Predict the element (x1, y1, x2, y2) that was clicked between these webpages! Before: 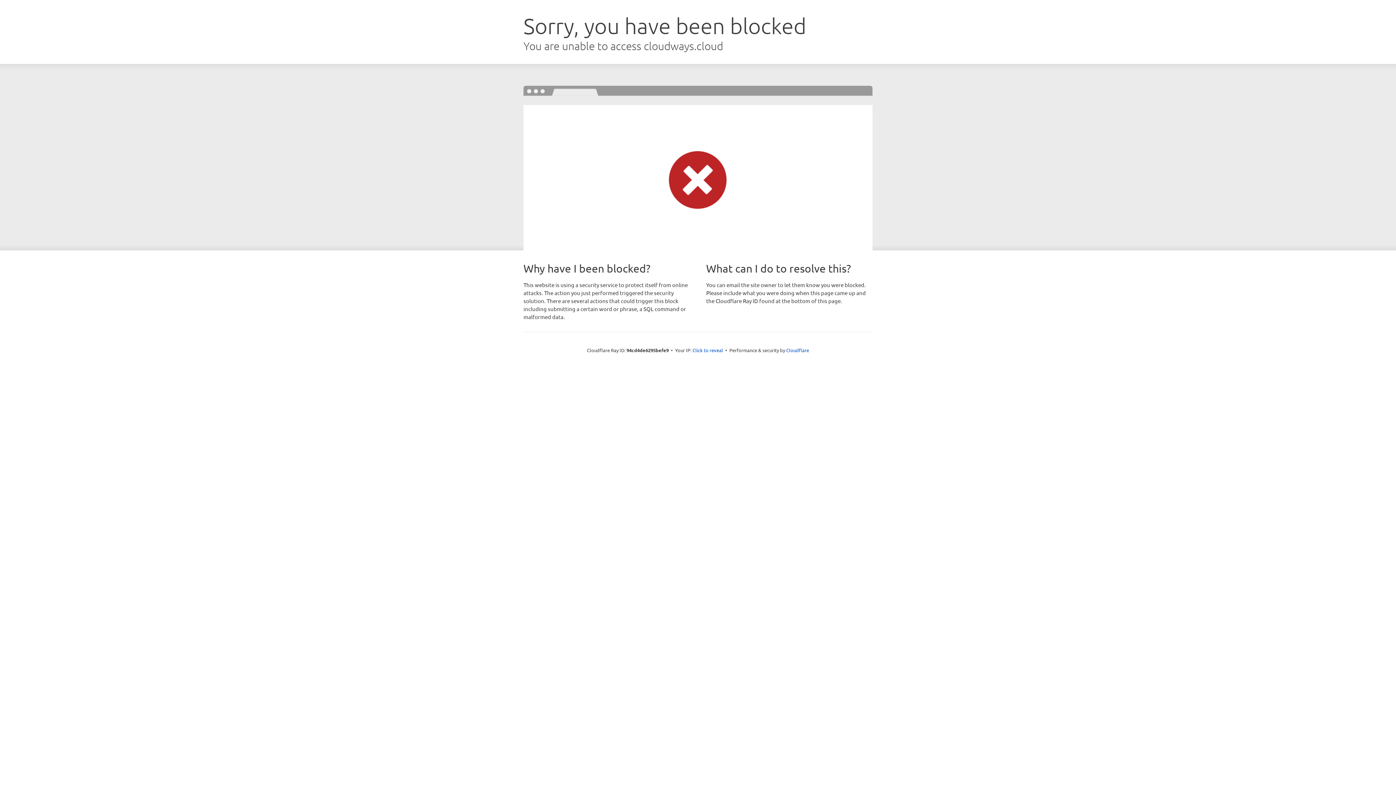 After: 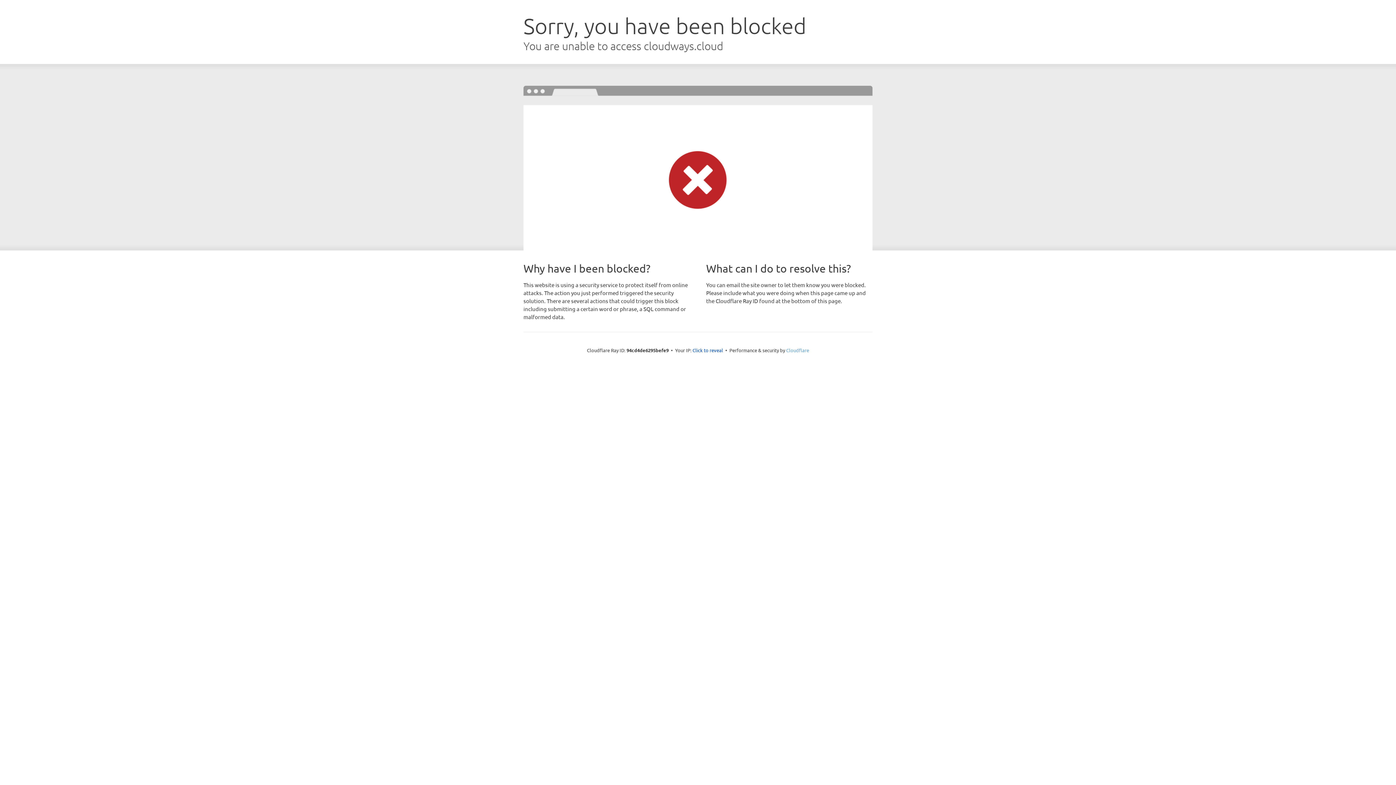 Action: bbox: (786, 347, 809, 353) label: Cloudflare